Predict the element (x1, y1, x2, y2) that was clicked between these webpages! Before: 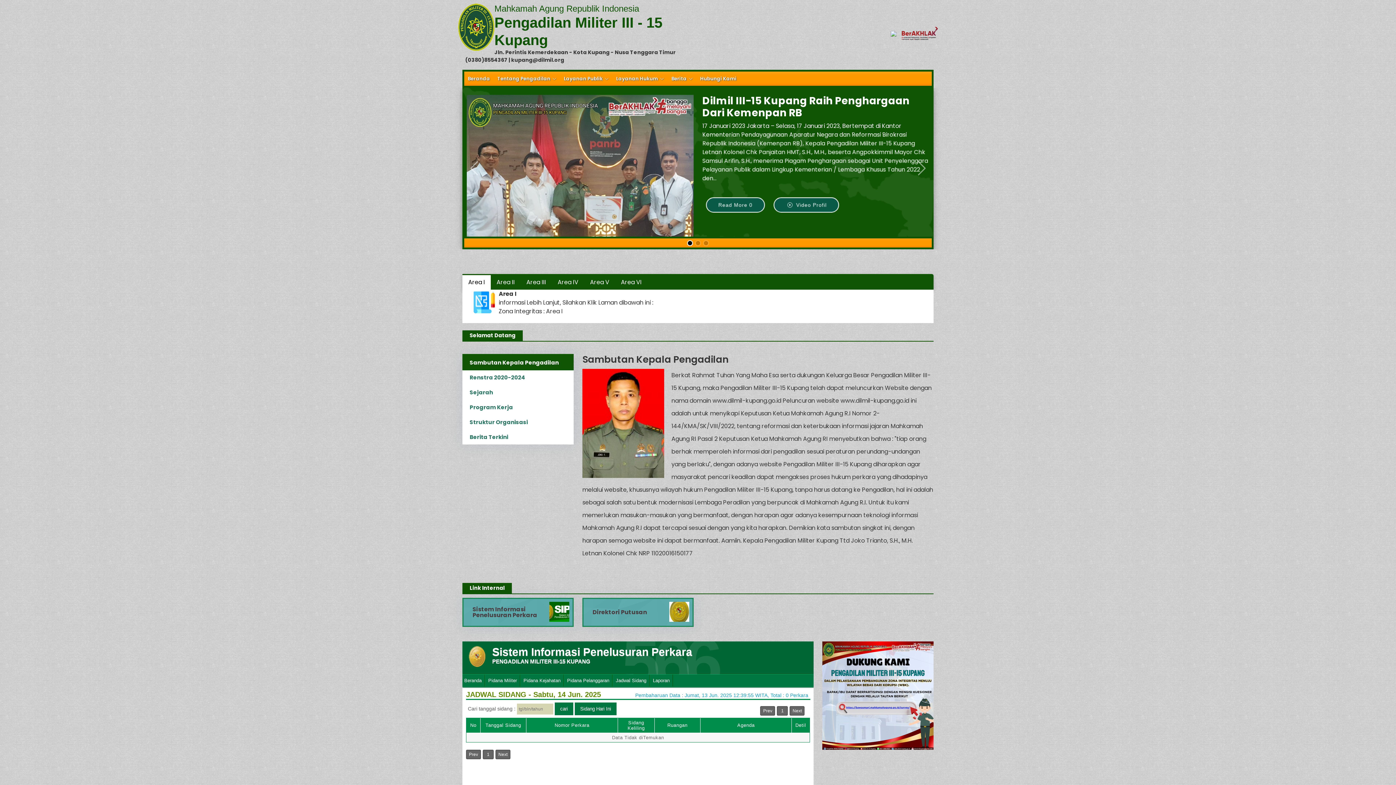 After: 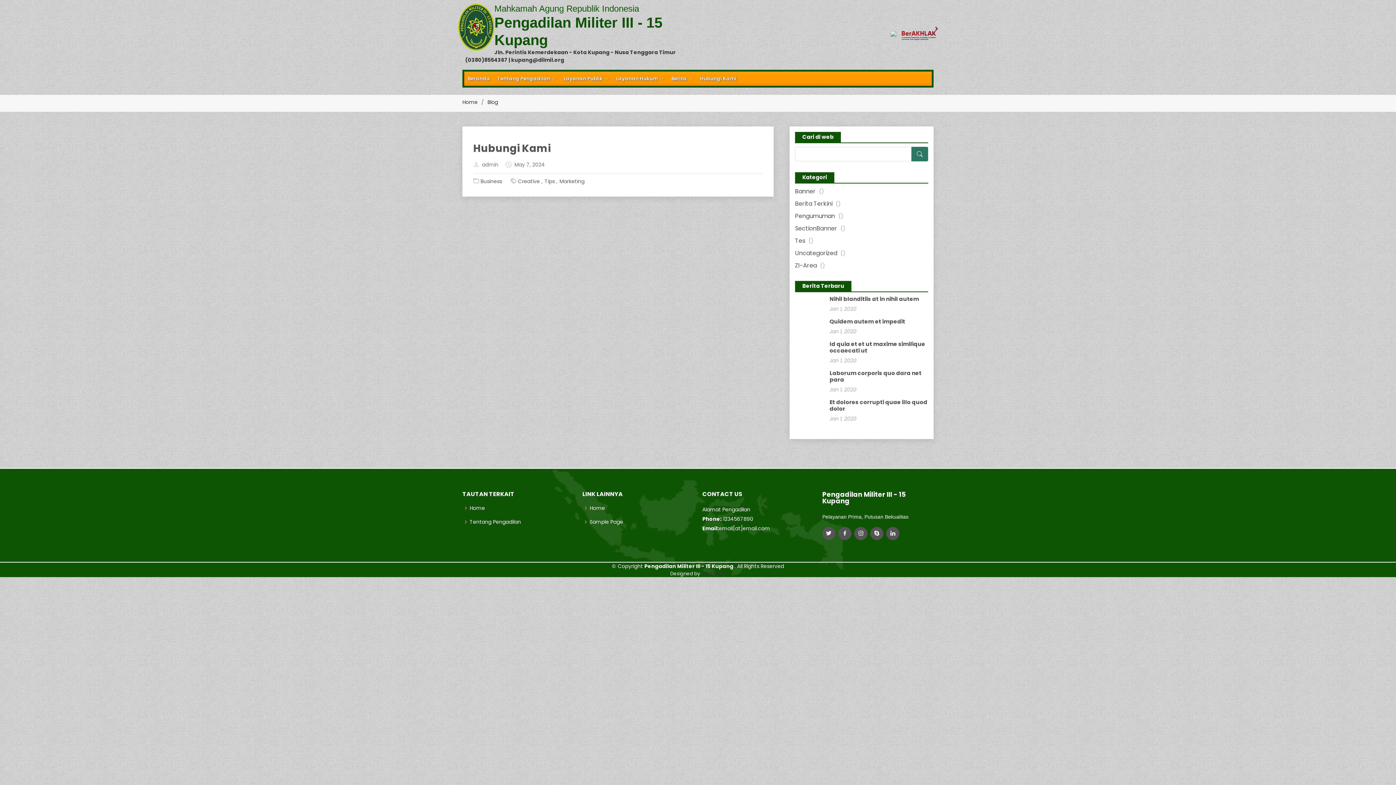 Action: bbox: (696, 71, 740, 85) label: Hubungi Kami